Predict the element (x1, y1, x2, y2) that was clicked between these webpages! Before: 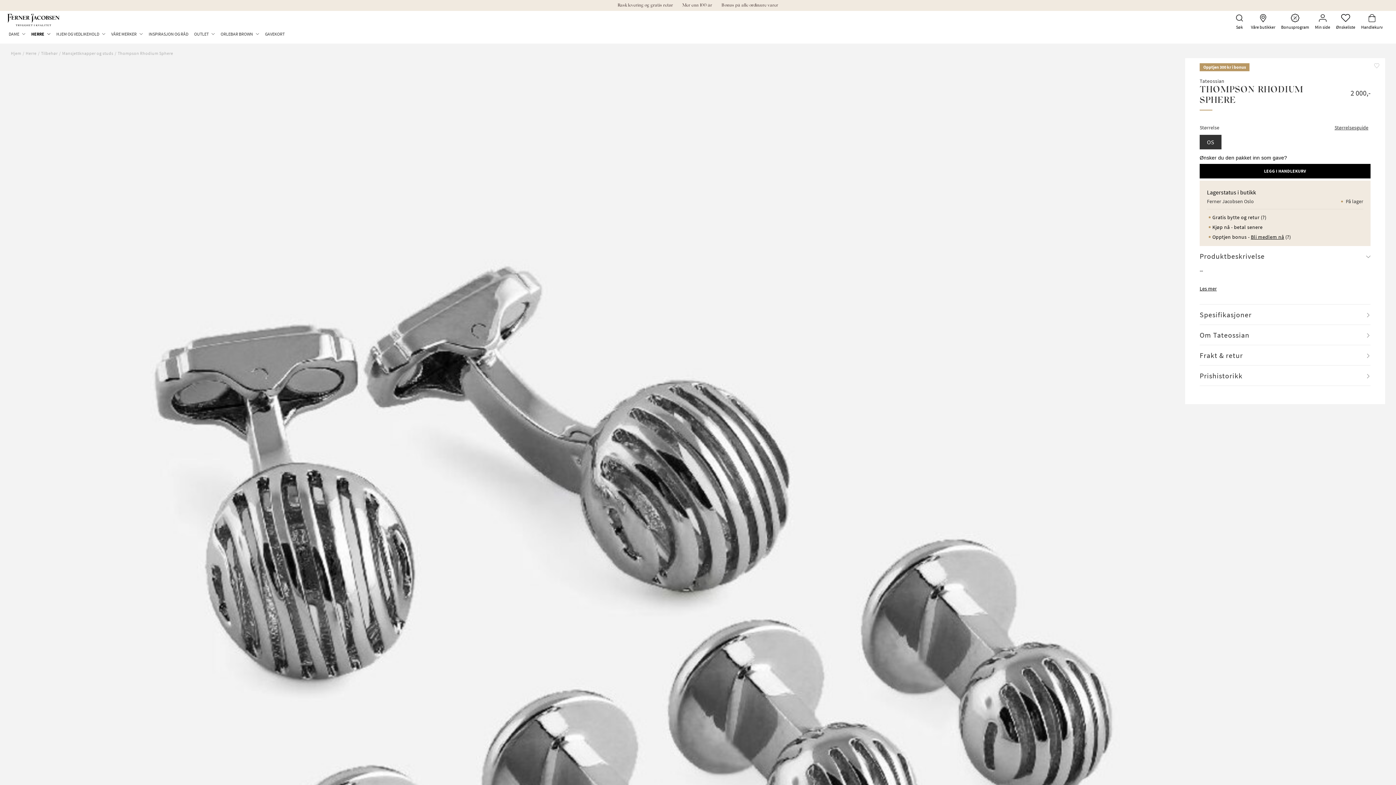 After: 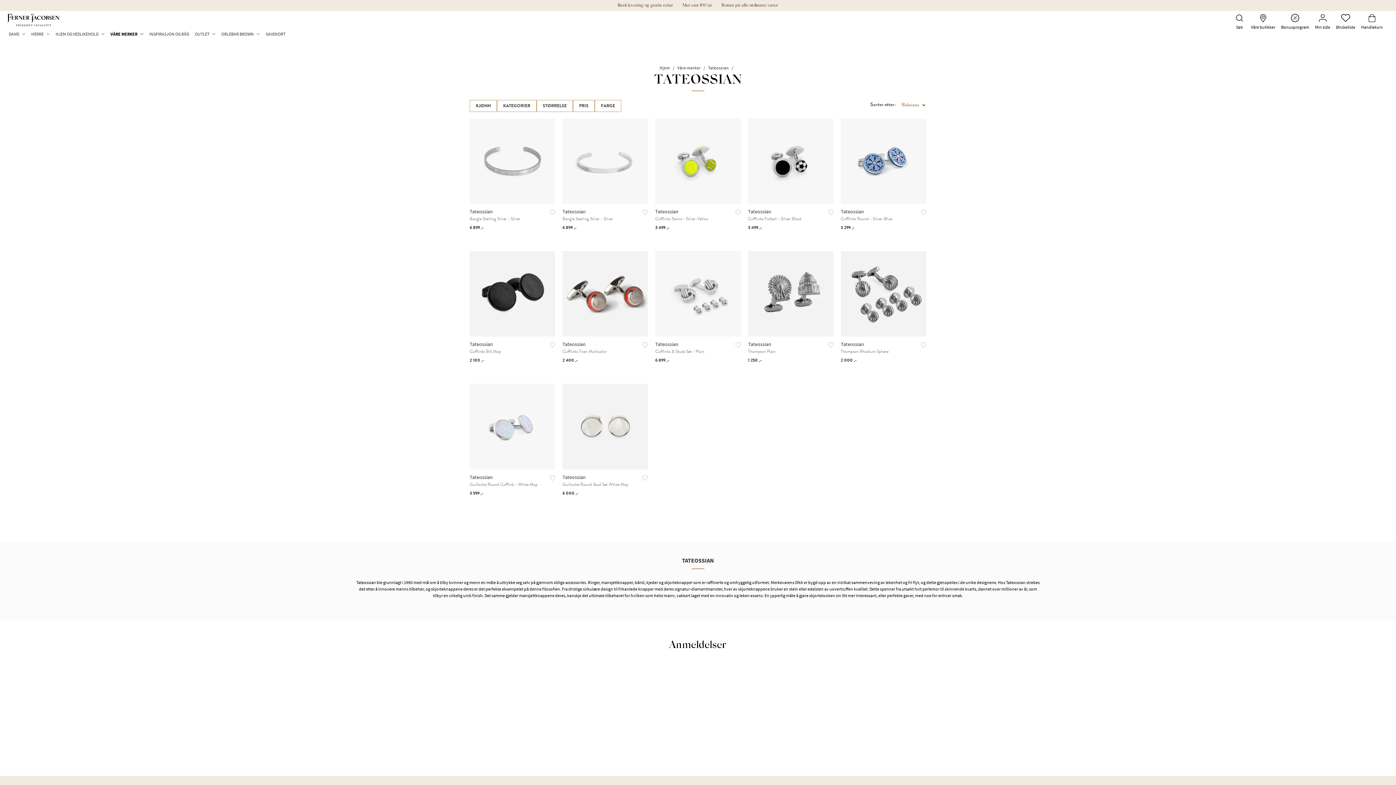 Action: label: Tateossian bbox: (1200, 77, 1224, 84)